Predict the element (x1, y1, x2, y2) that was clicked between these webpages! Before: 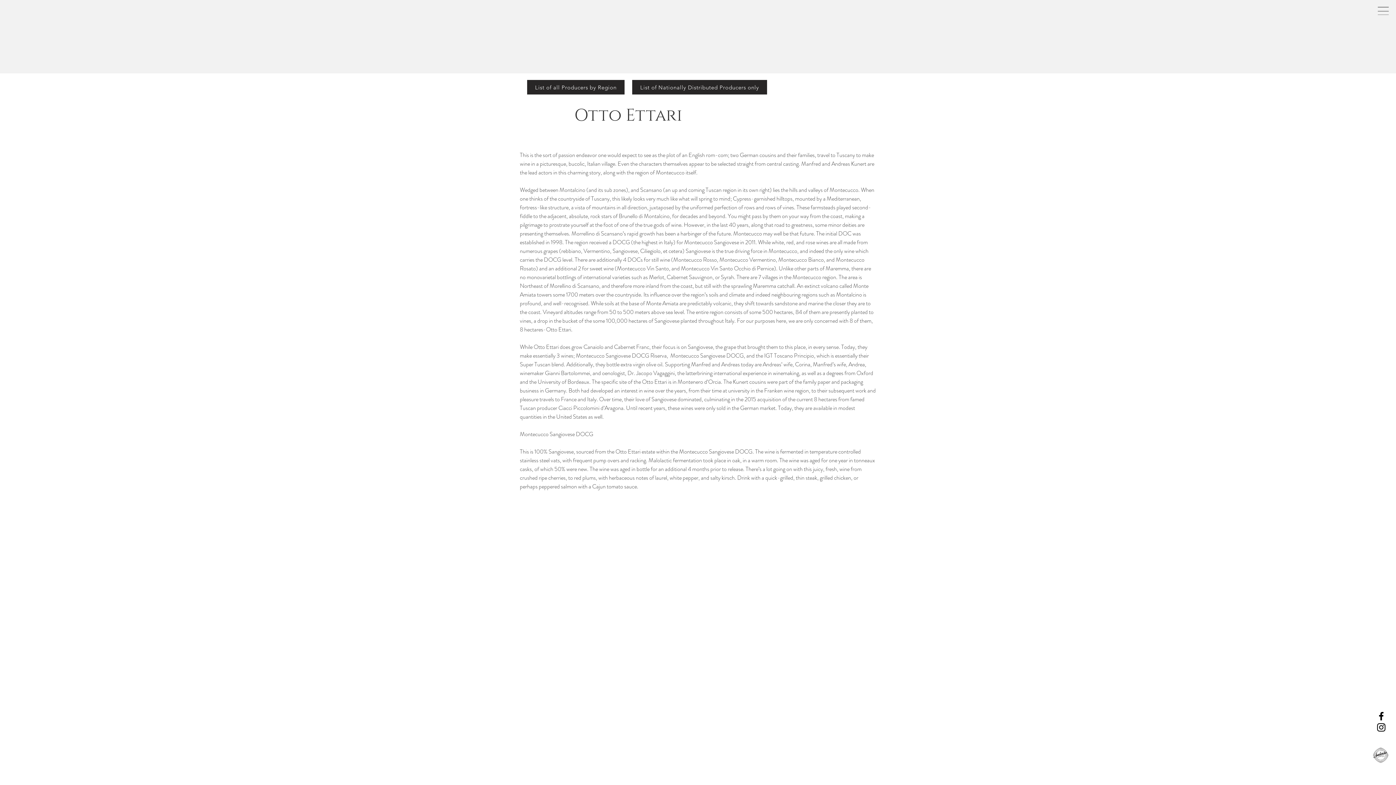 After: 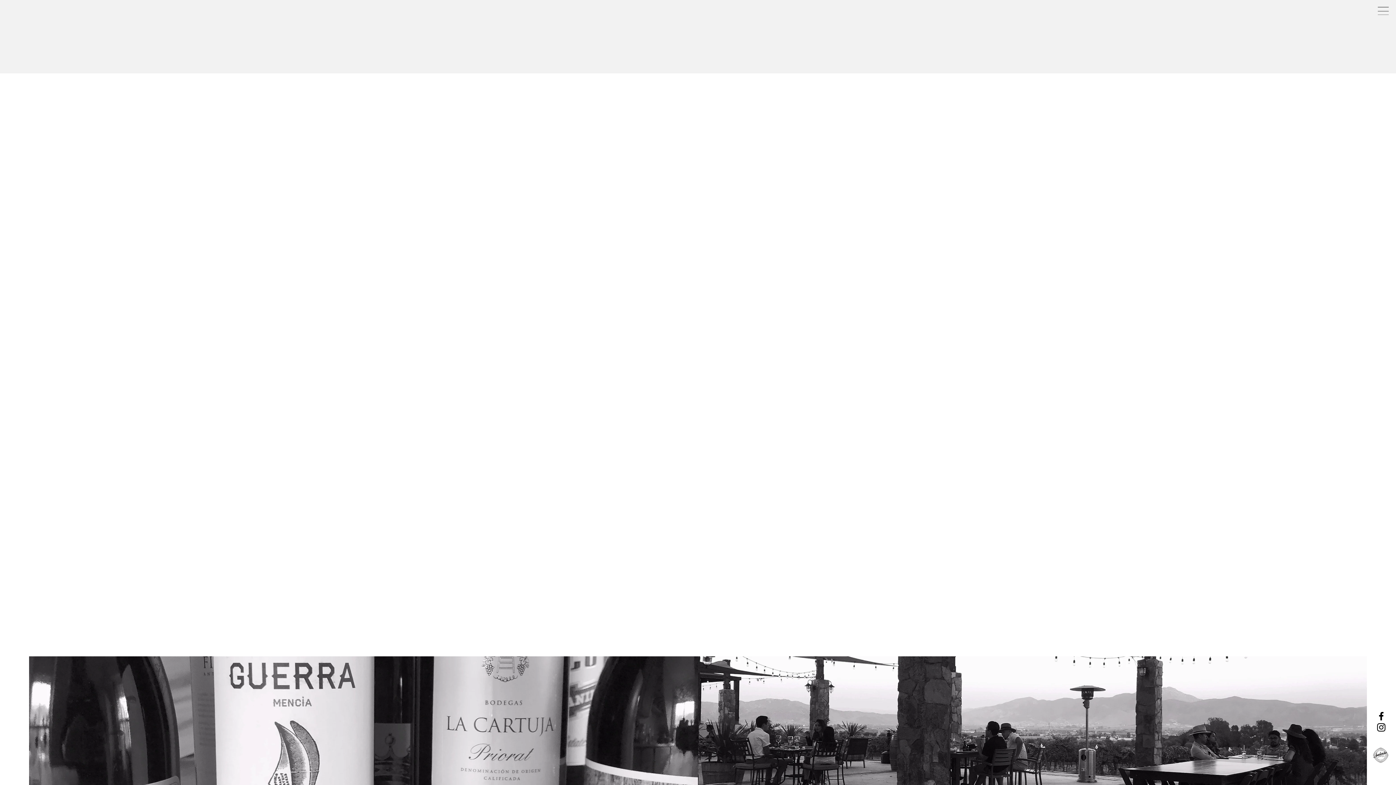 Action: label: SALVETO IMPORTS bbox: (520, 13, 876, 37)